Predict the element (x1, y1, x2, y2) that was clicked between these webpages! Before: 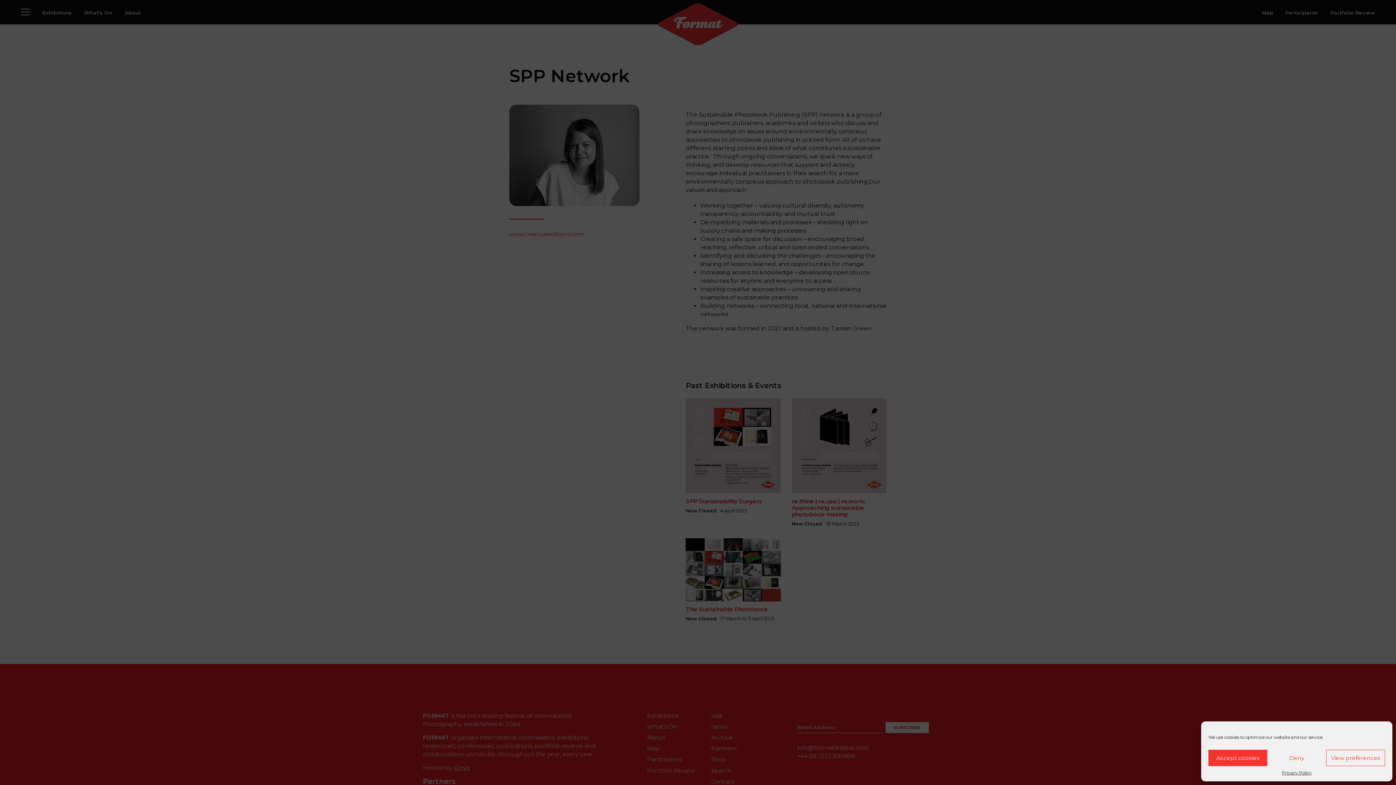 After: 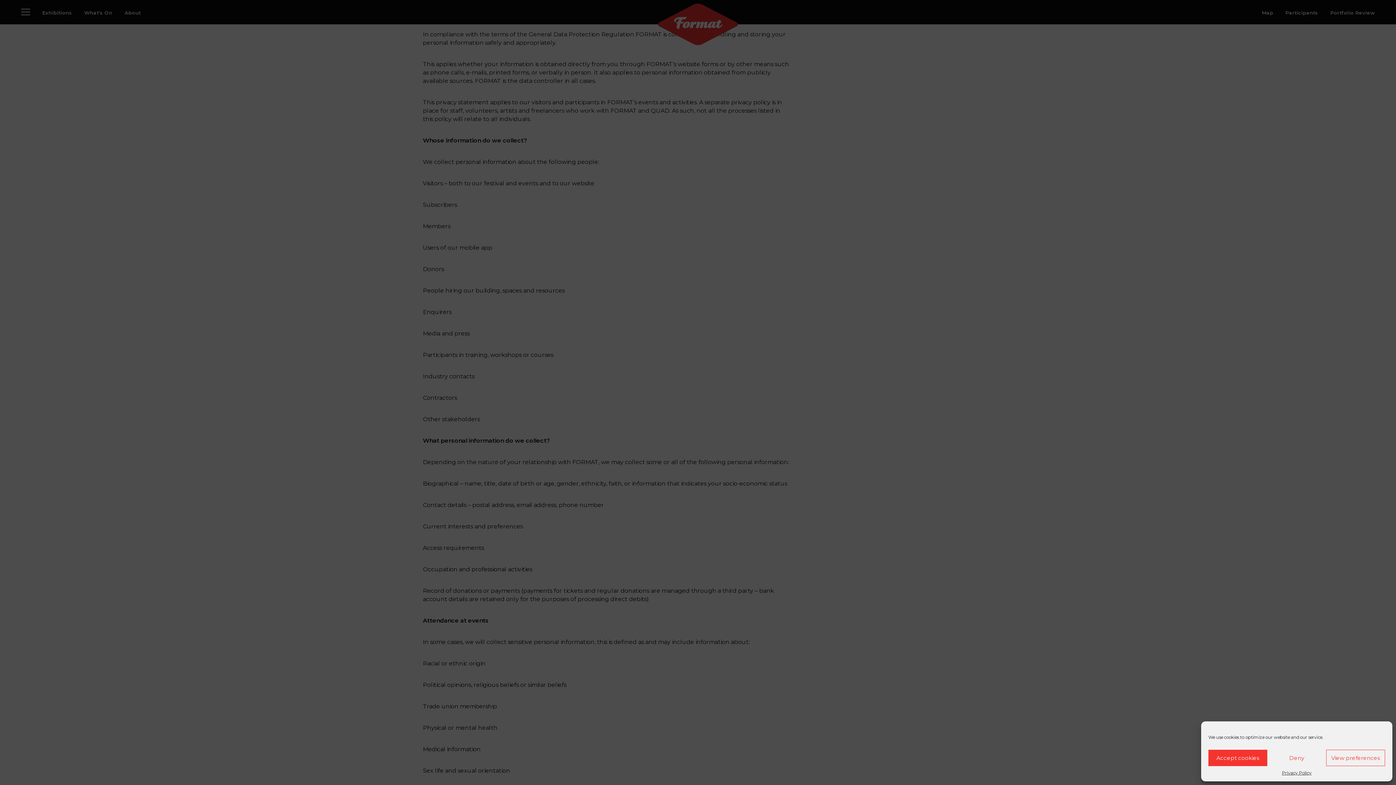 Action: bbox: (1282, 770, 1311, 776) label: Privacy Policy